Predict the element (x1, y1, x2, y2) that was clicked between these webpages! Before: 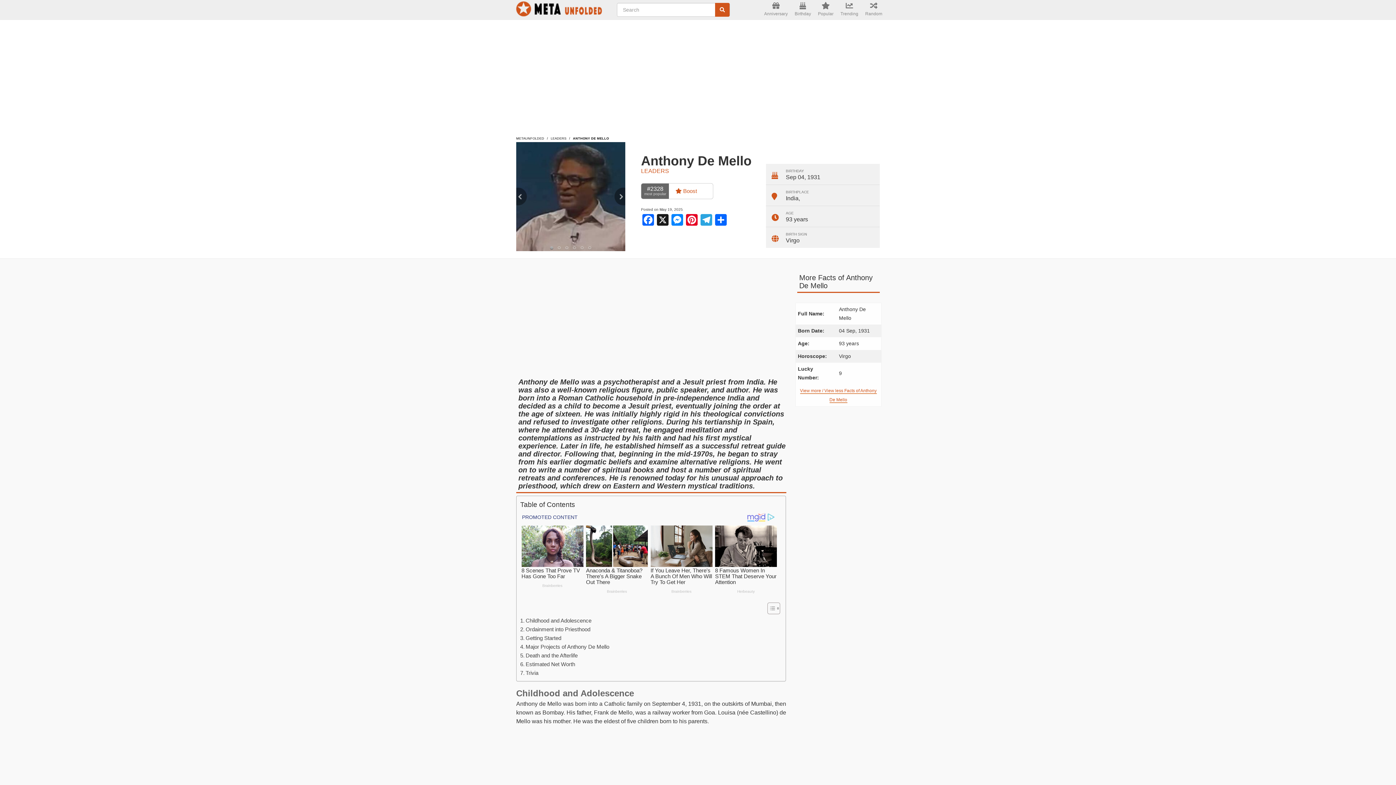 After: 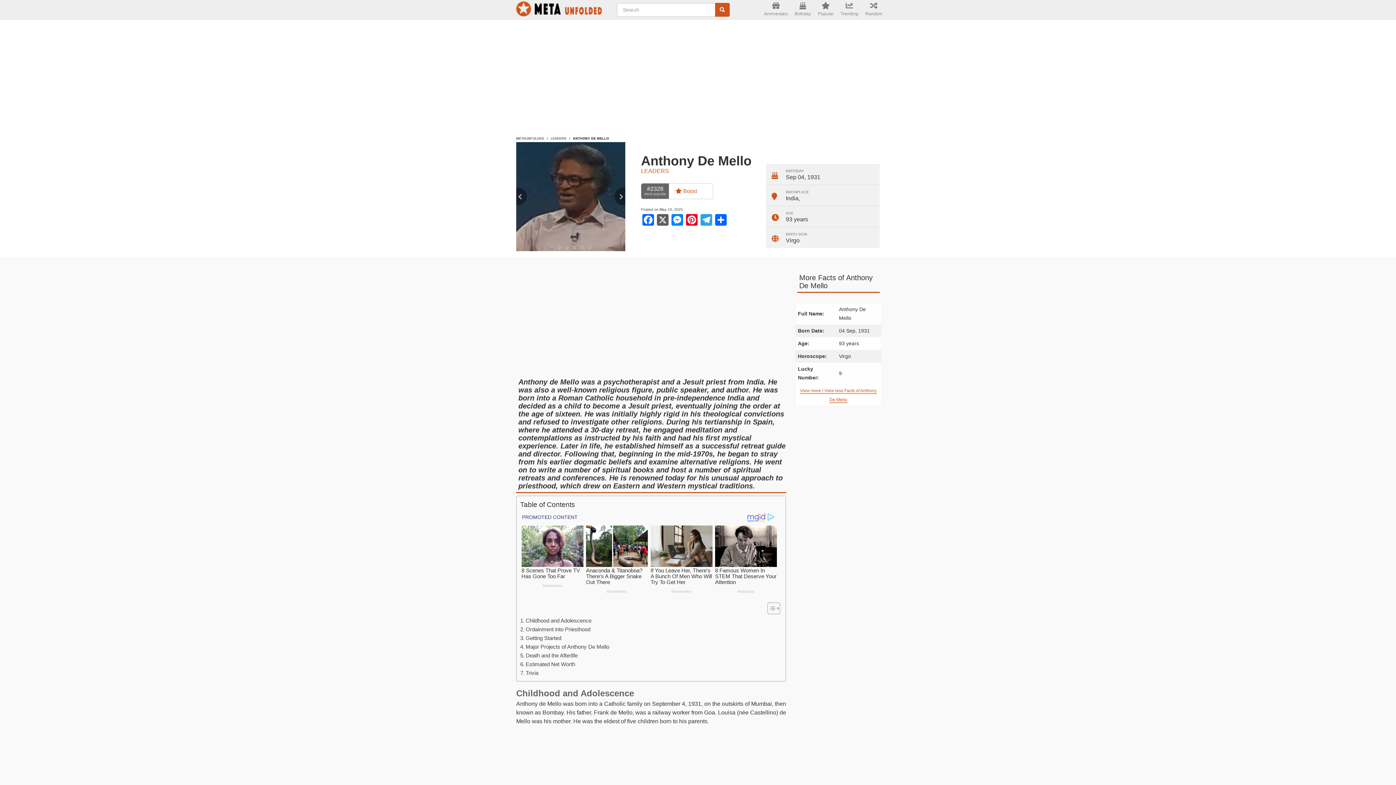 Action: bbox: (655, 214, 670, 227) label: X